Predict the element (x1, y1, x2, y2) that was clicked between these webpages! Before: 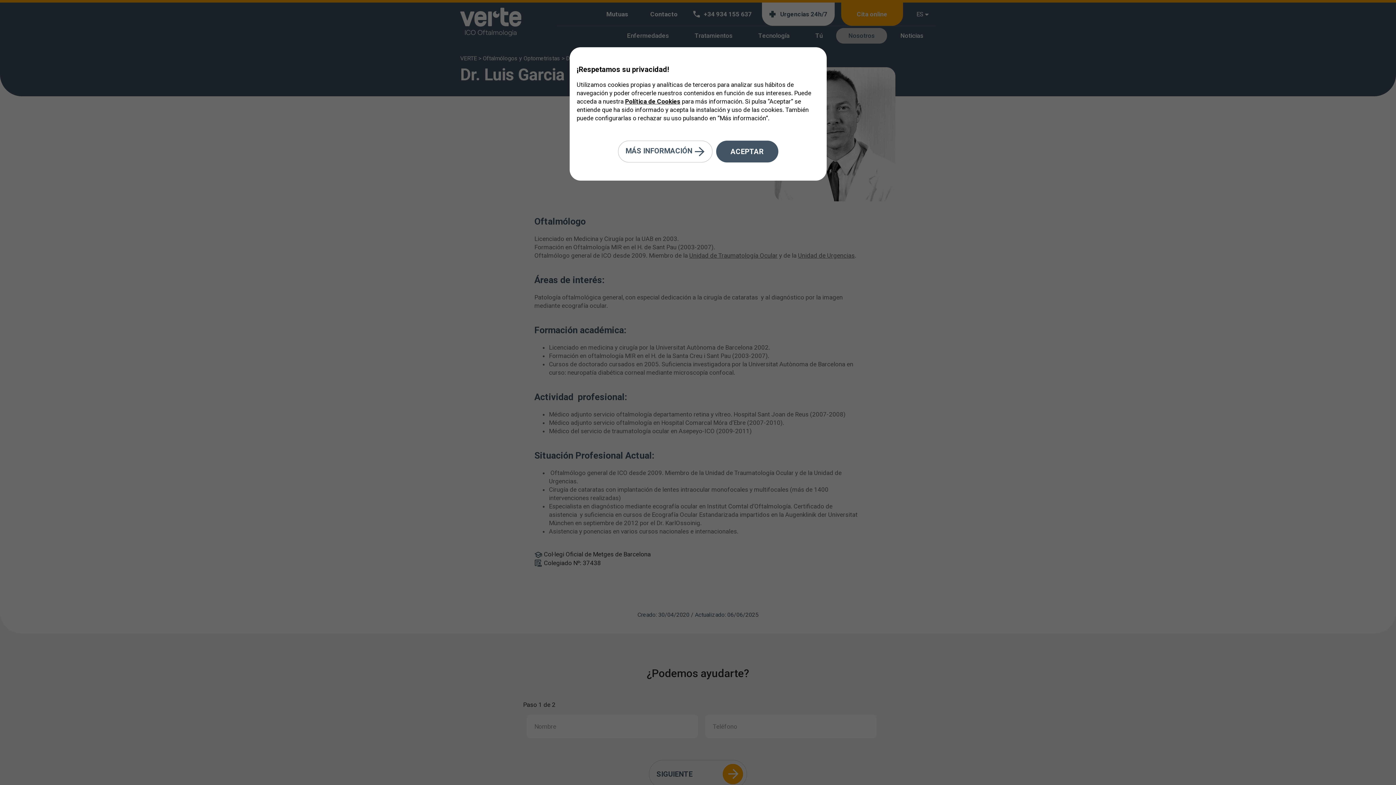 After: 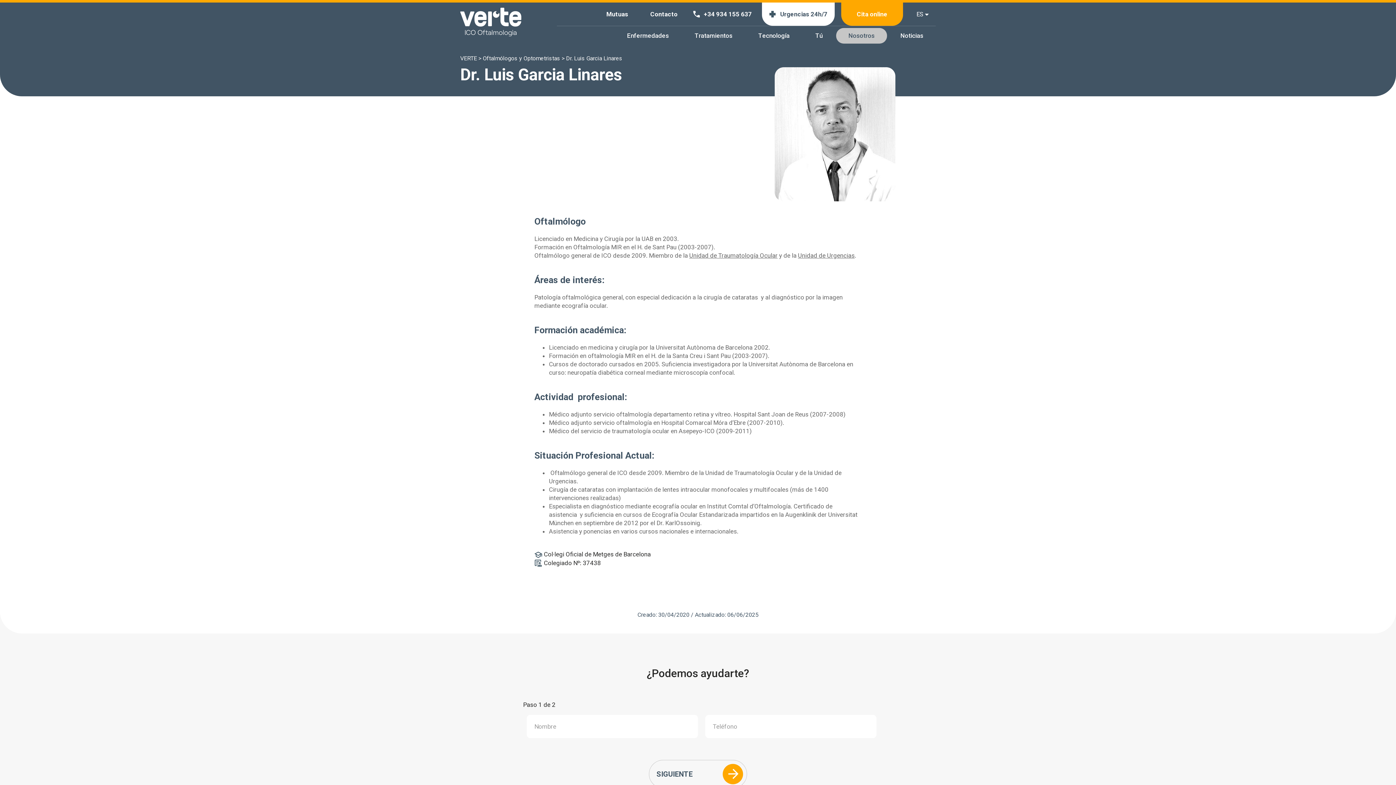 Action: bbox: (716, 140, 778, 162) label: ACEPTAR